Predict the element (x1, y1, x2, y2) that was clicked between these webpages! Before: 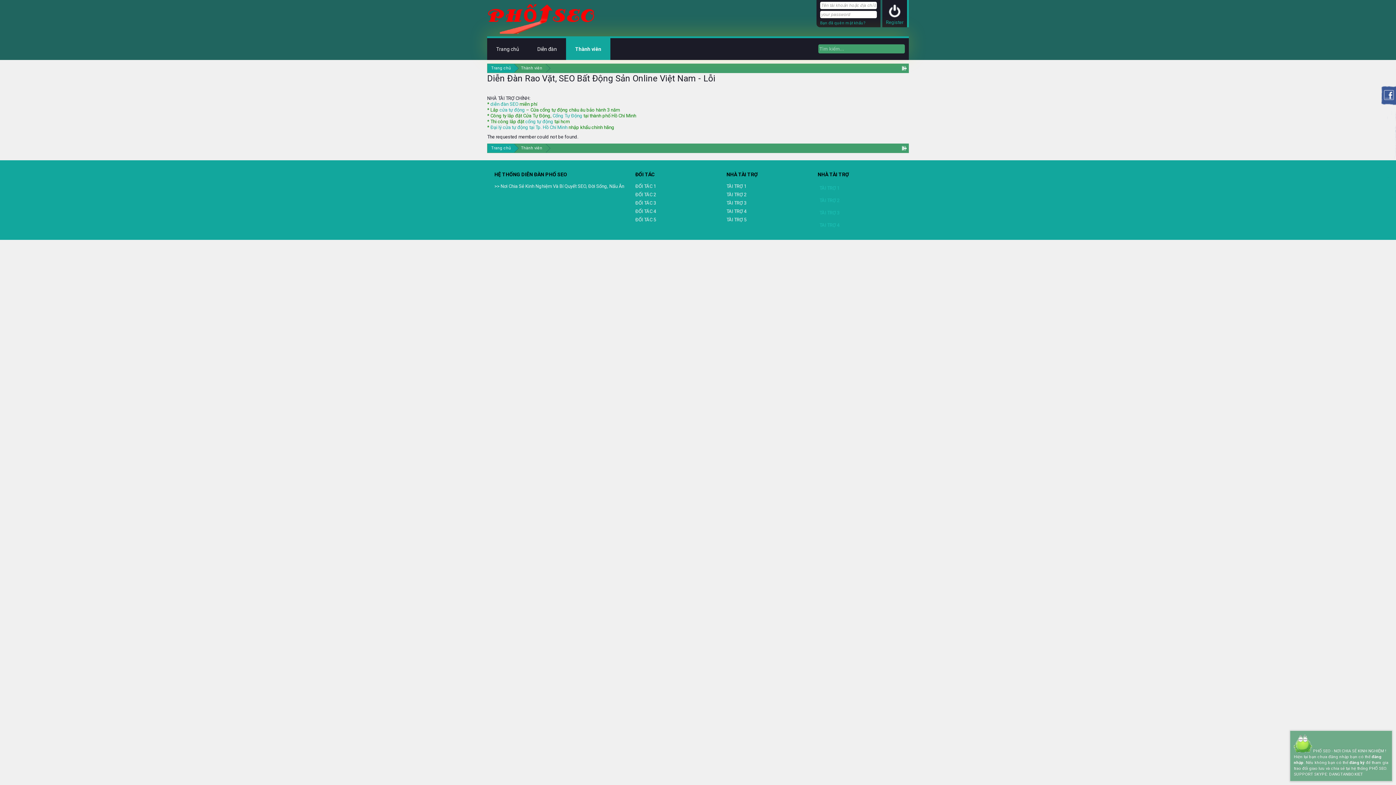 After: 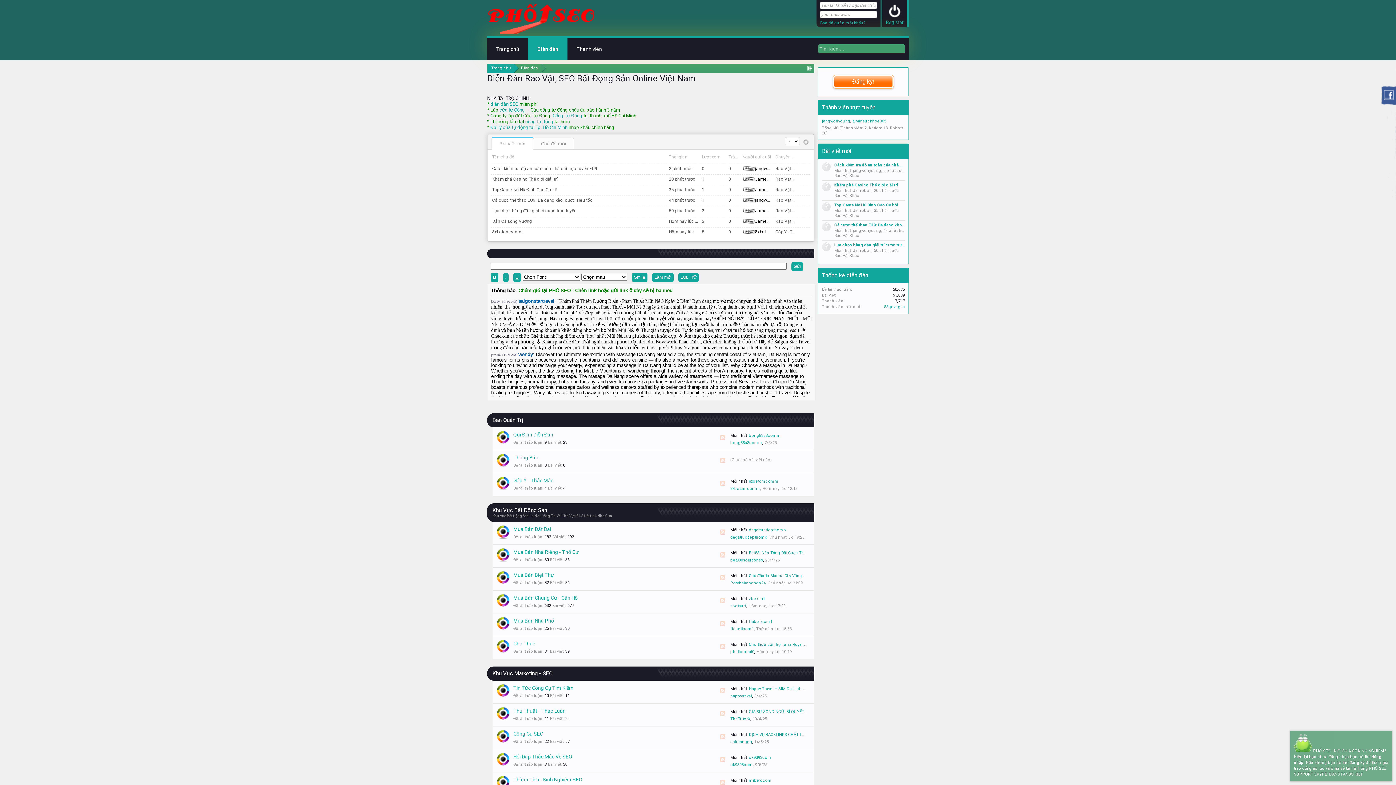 Action: bbox: (726, 200, 810, 208) label: TÀI TRỢ 3